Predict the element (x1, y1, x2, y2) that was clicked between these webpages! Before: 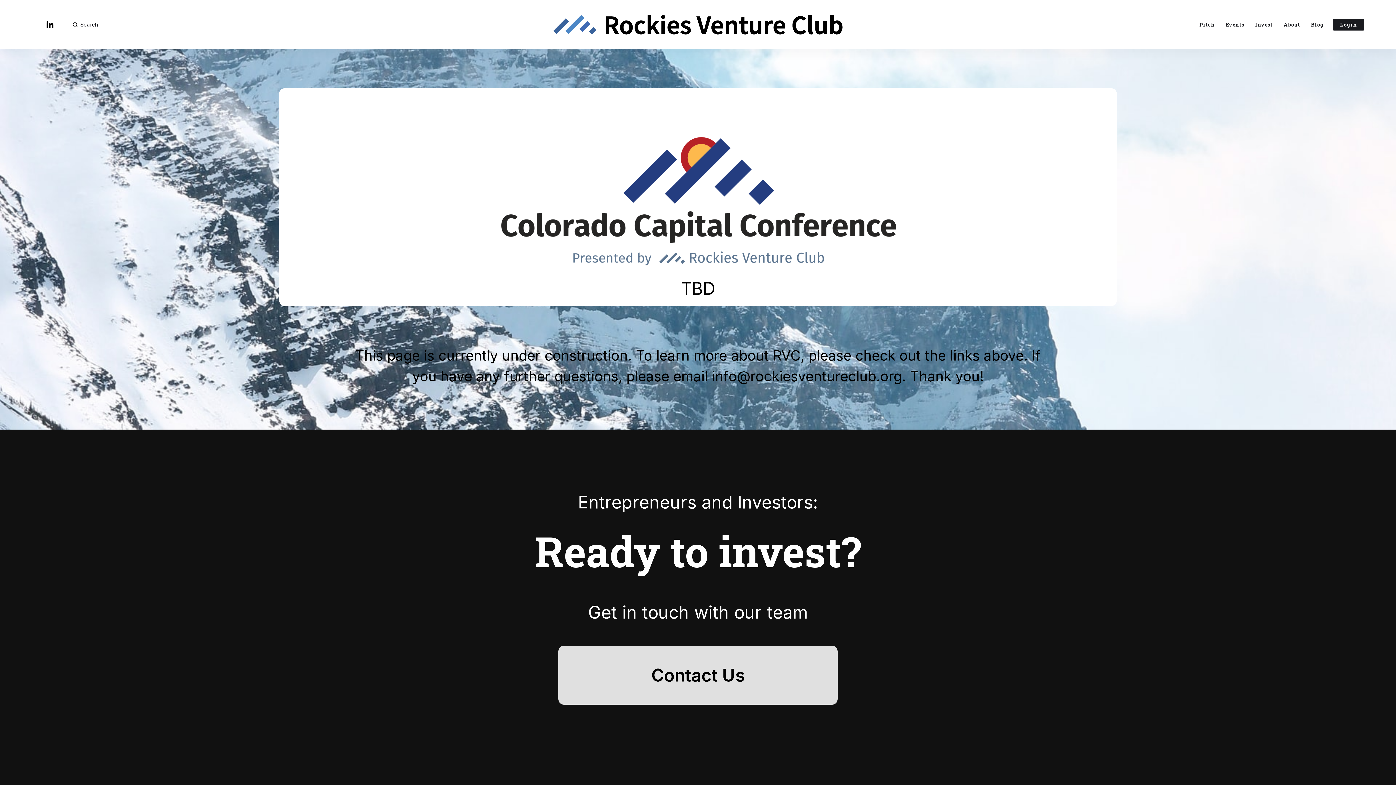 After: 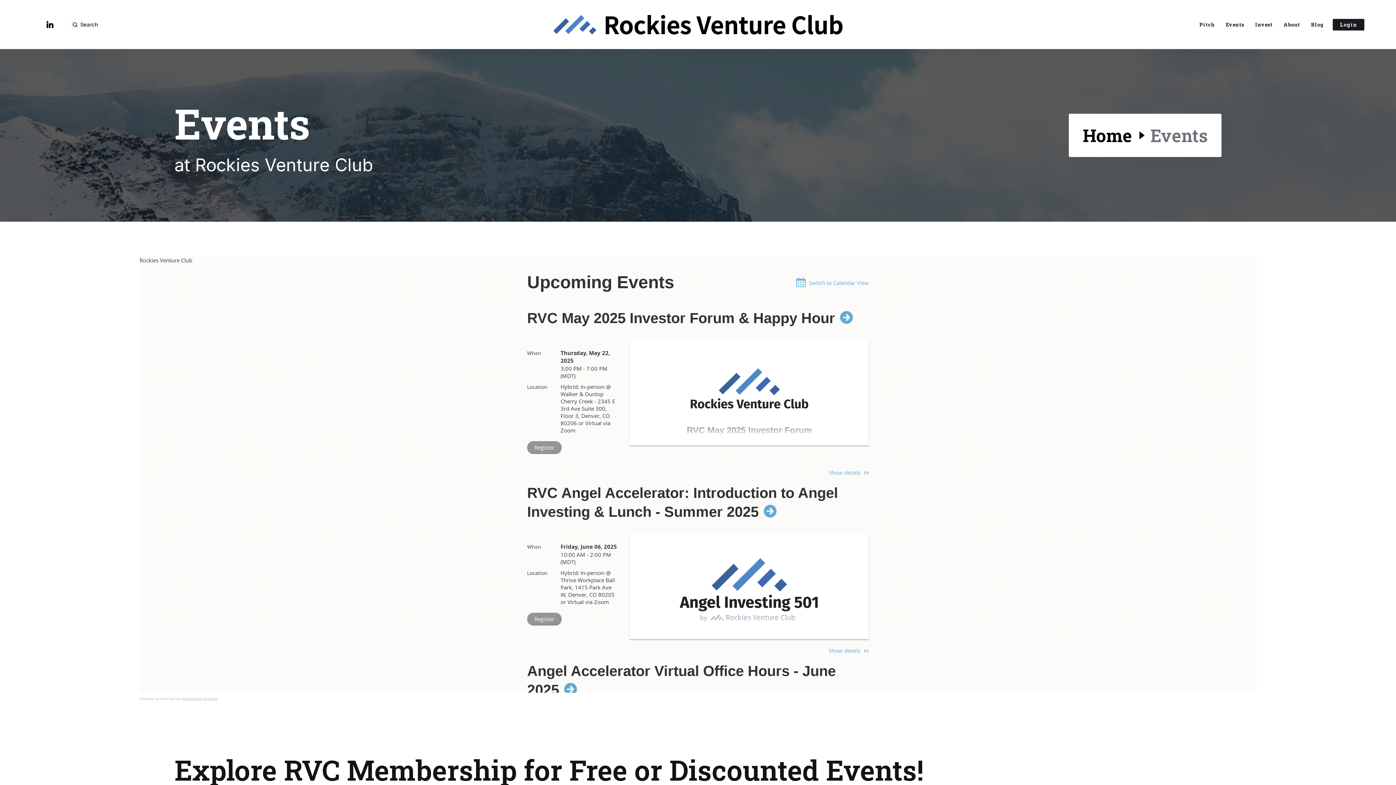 Action: label: Events bbox: (1222, 19, 1248, 29)